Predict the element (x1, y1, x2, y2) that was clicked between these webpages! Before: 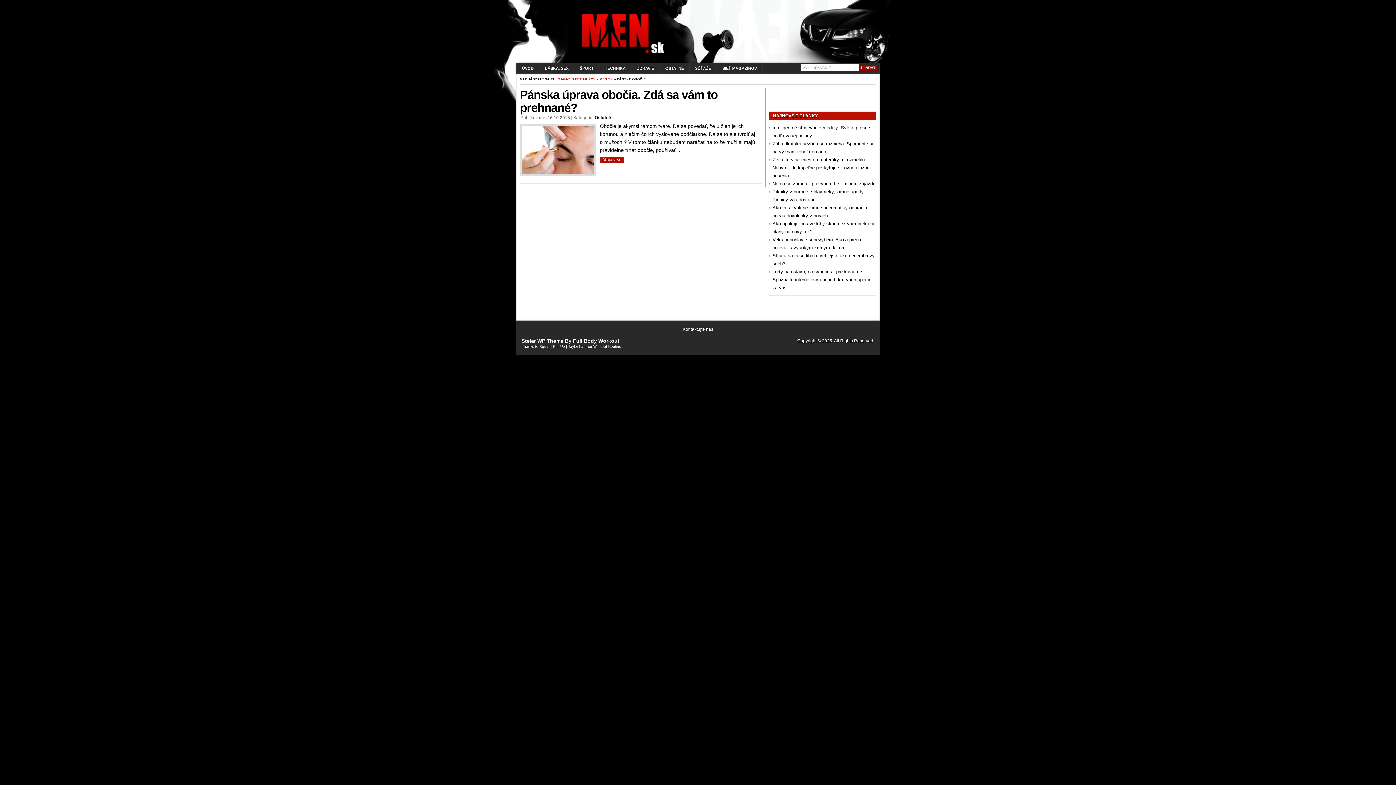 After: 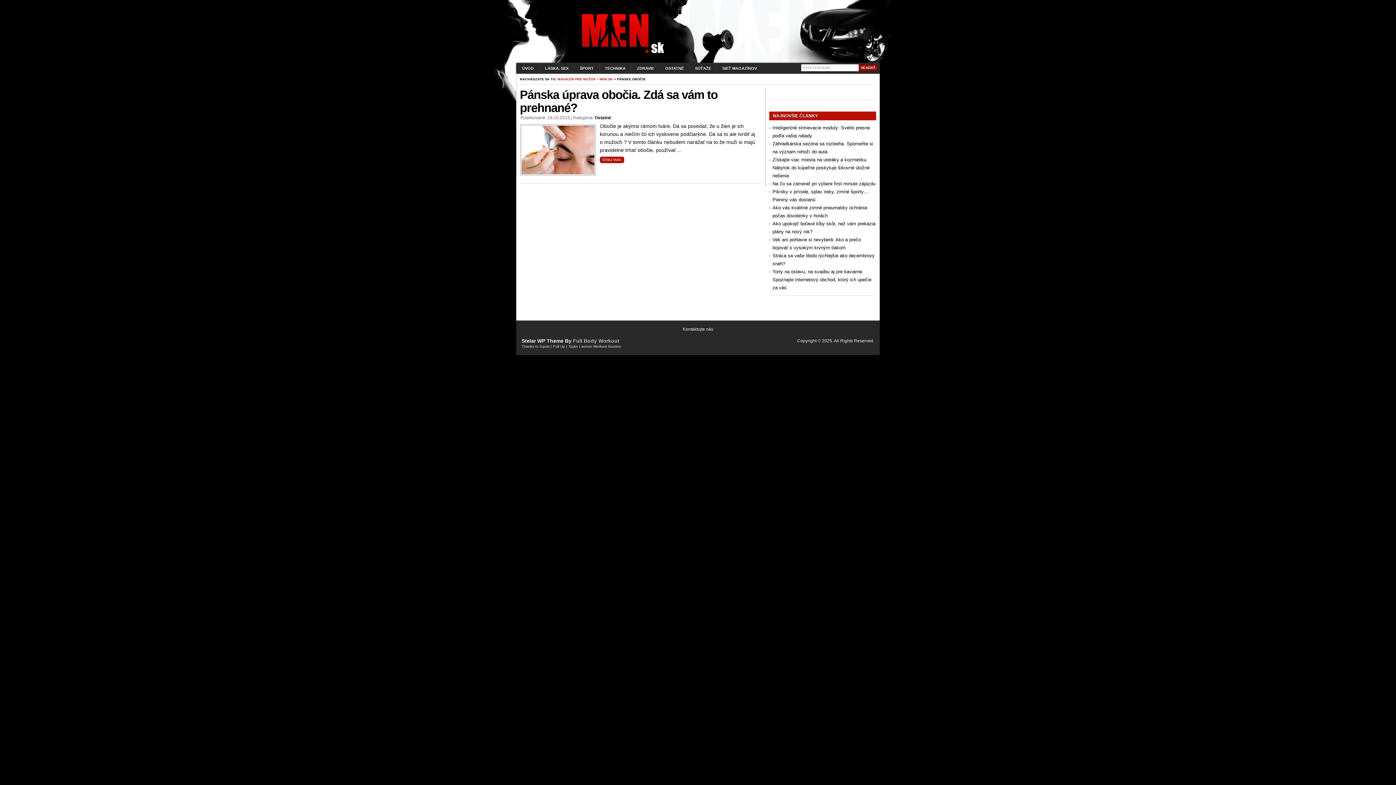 Action: label: Full Body Workout bbox: (573, 338, 619, 344)